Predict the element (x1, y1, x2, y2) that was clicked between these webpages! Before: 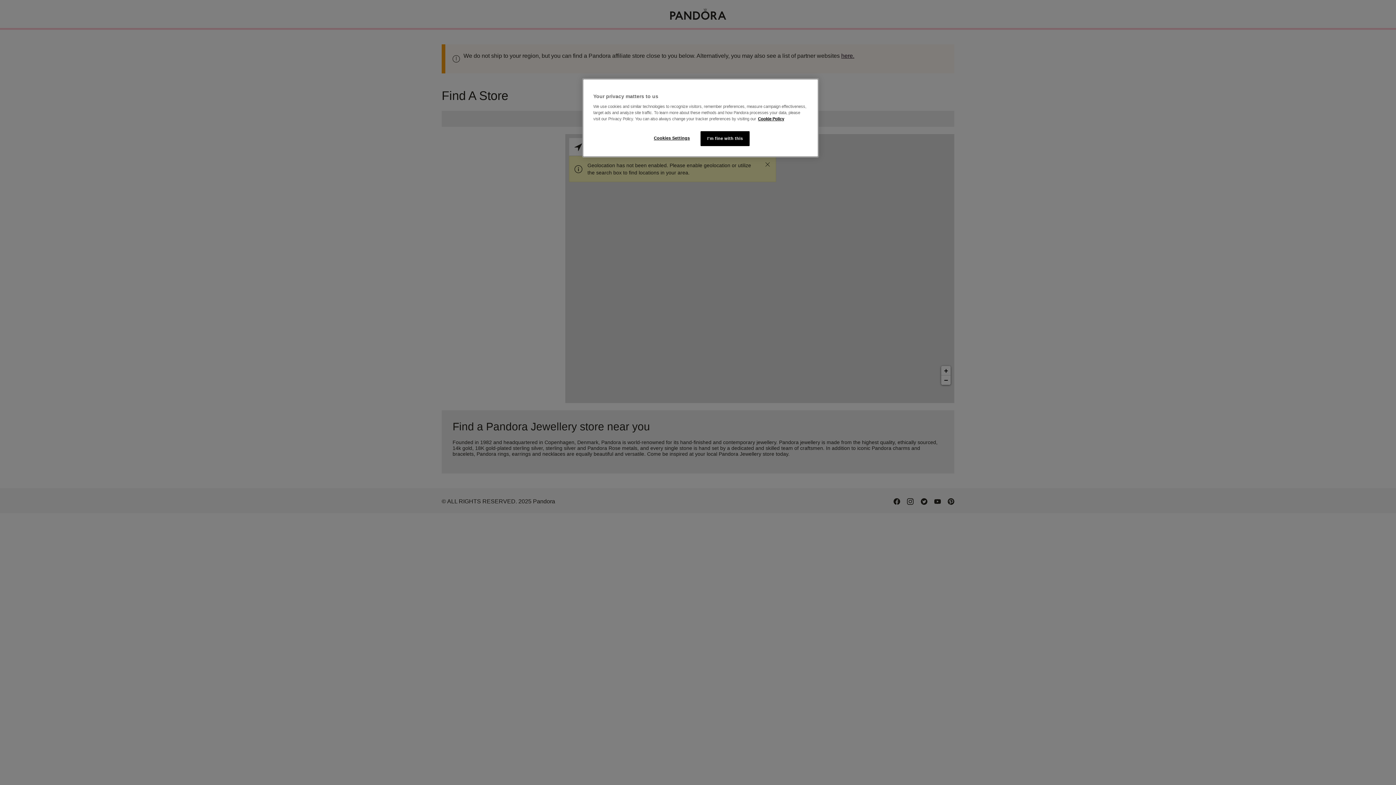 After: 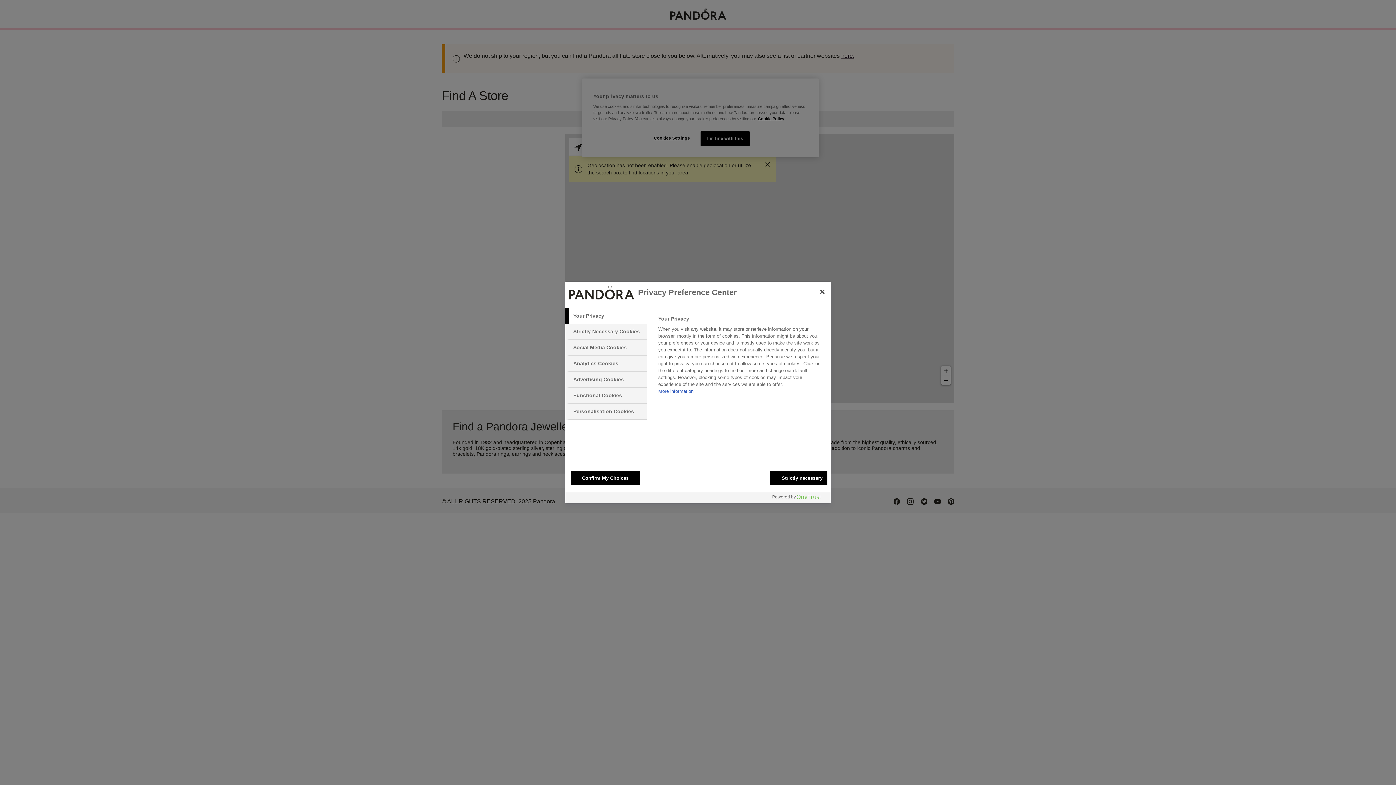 Action: label: Cookies Settings bbox: (647, 131, 696, 145)